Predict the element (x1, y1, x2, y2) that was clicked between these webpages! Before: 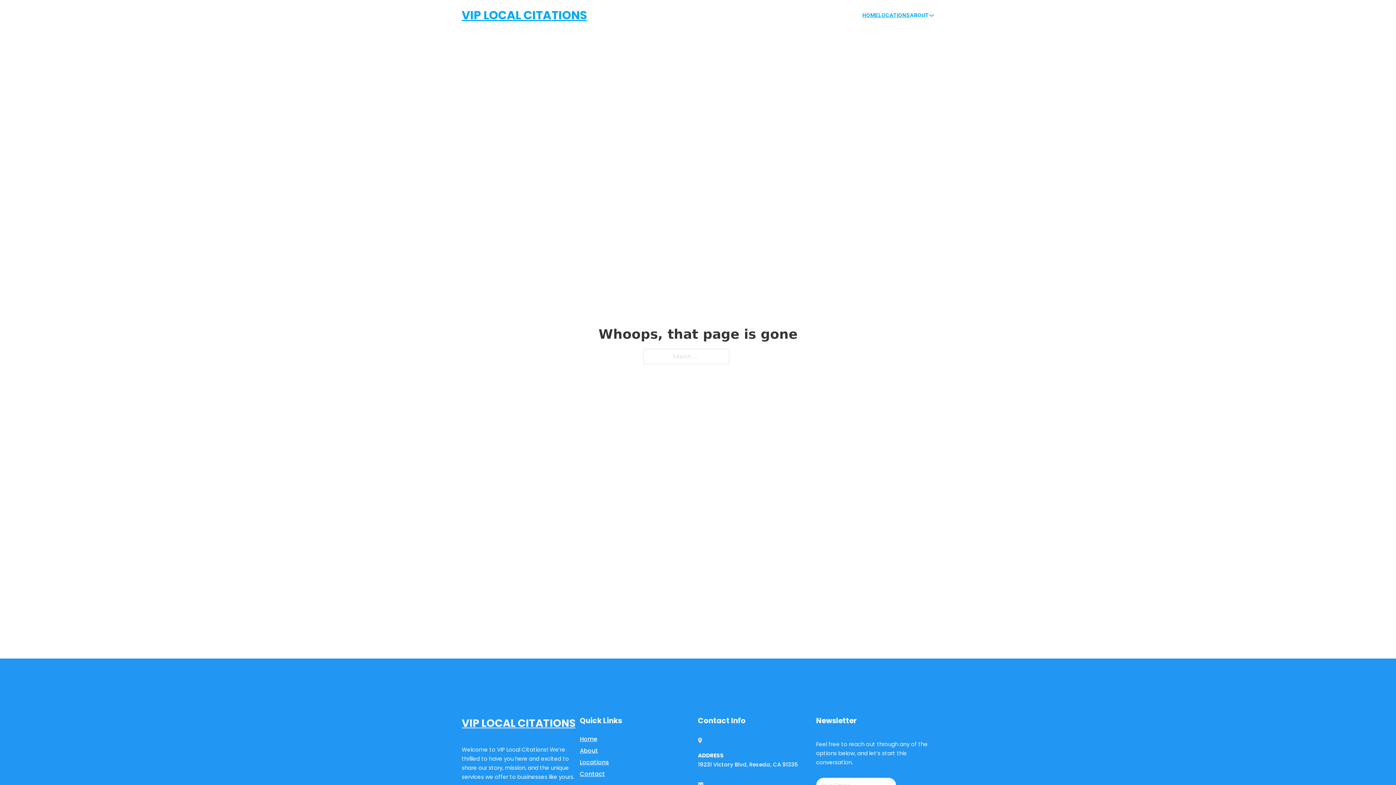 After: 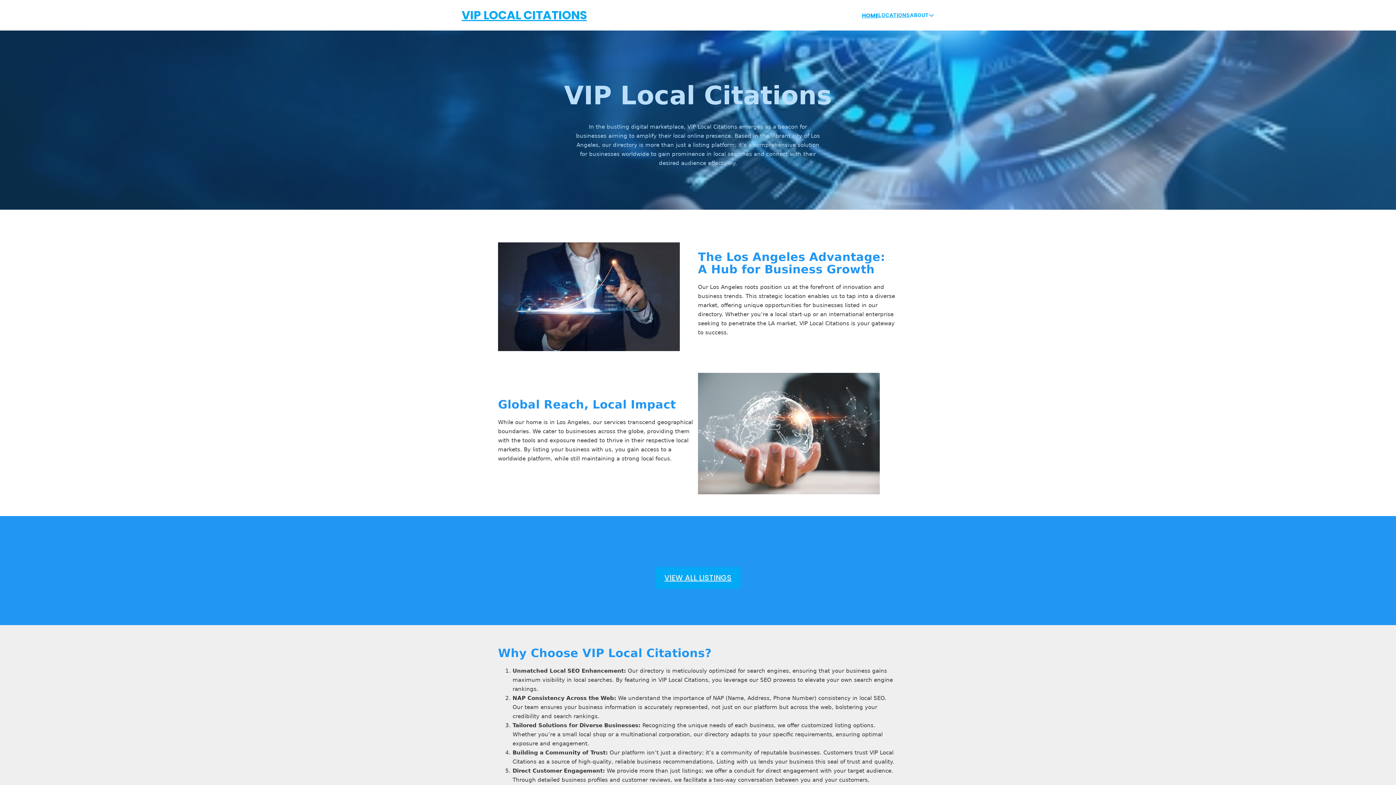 Action: bbox: (461, 5, 586, 25) label: VIP LOCAL CITATIONS